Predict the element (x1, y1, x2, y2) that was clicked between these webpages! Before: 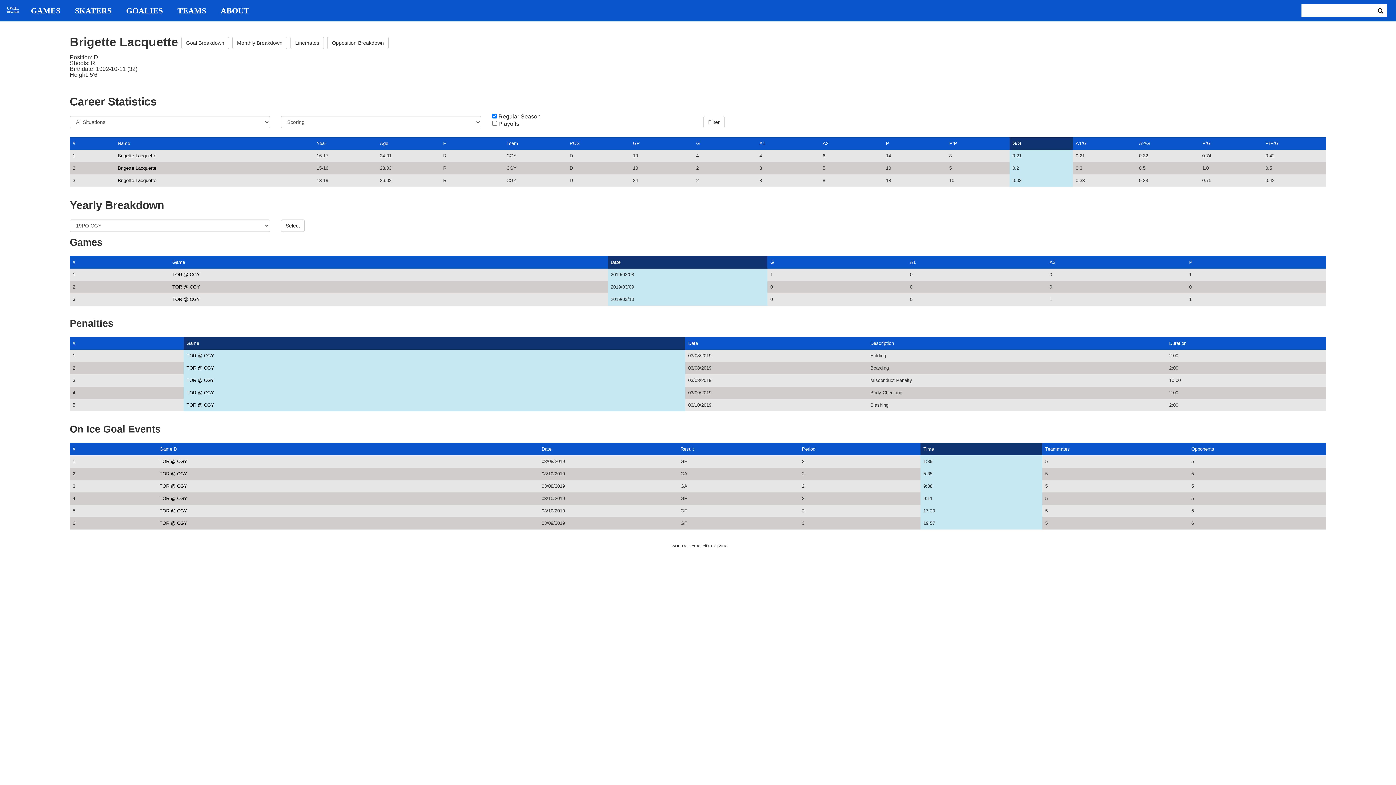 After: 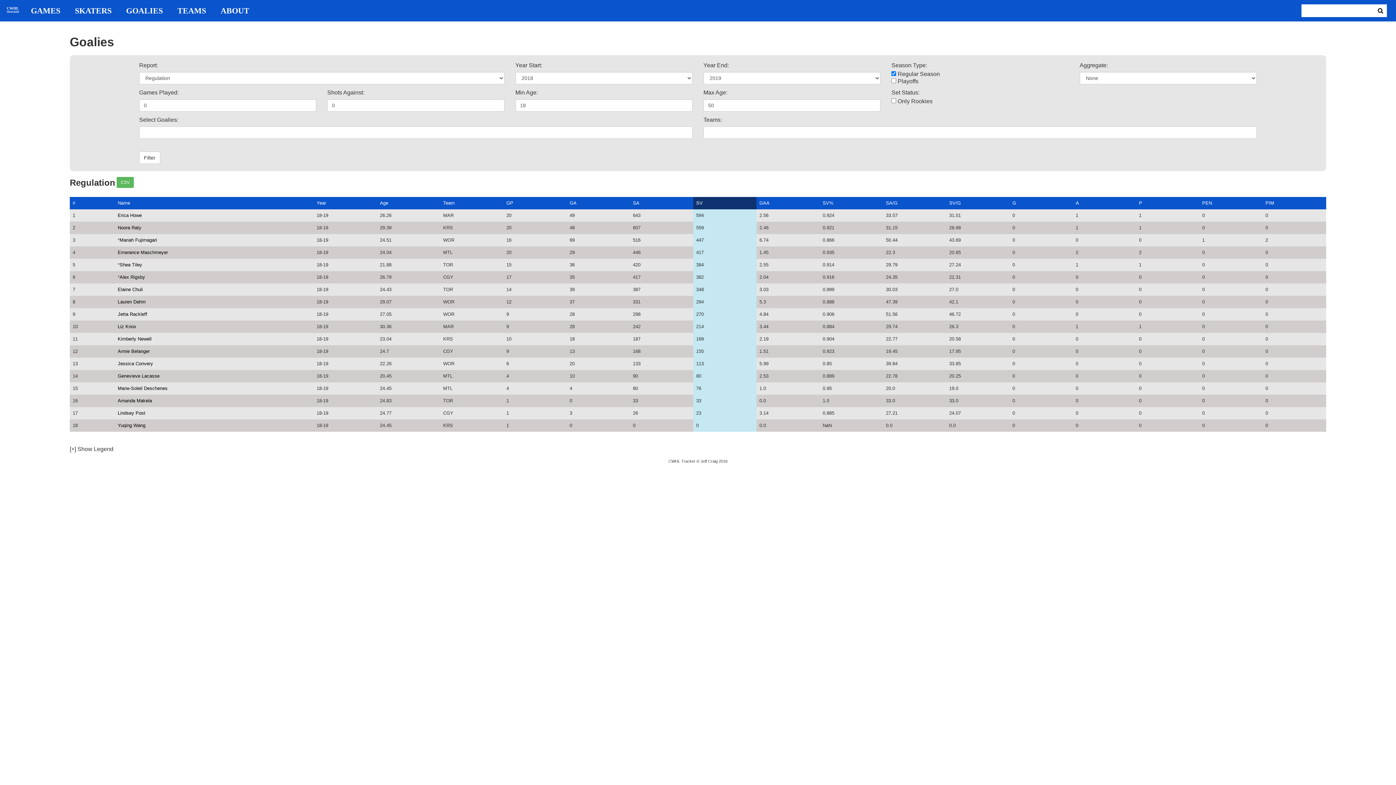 Action: bbox: (118, 6, 170, 14) label: GOALIES